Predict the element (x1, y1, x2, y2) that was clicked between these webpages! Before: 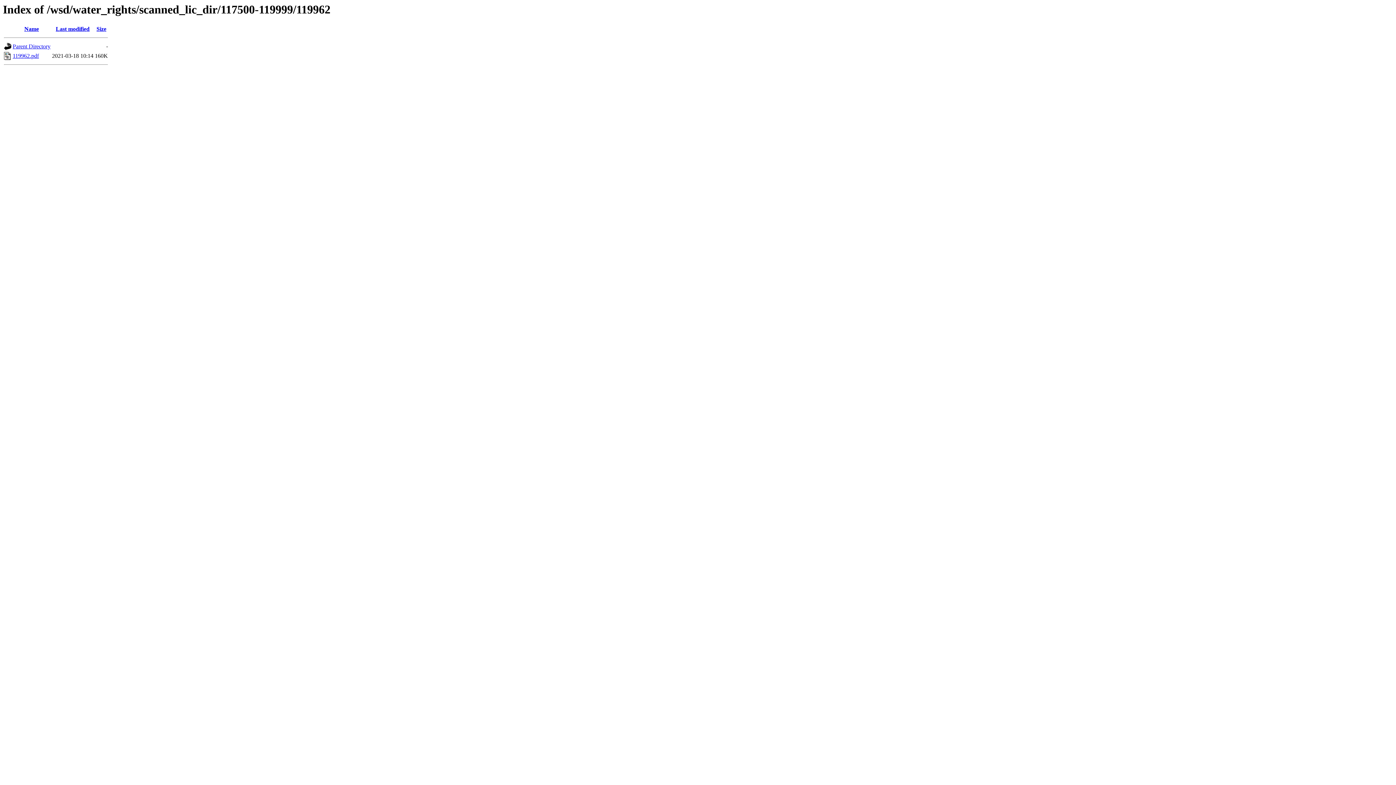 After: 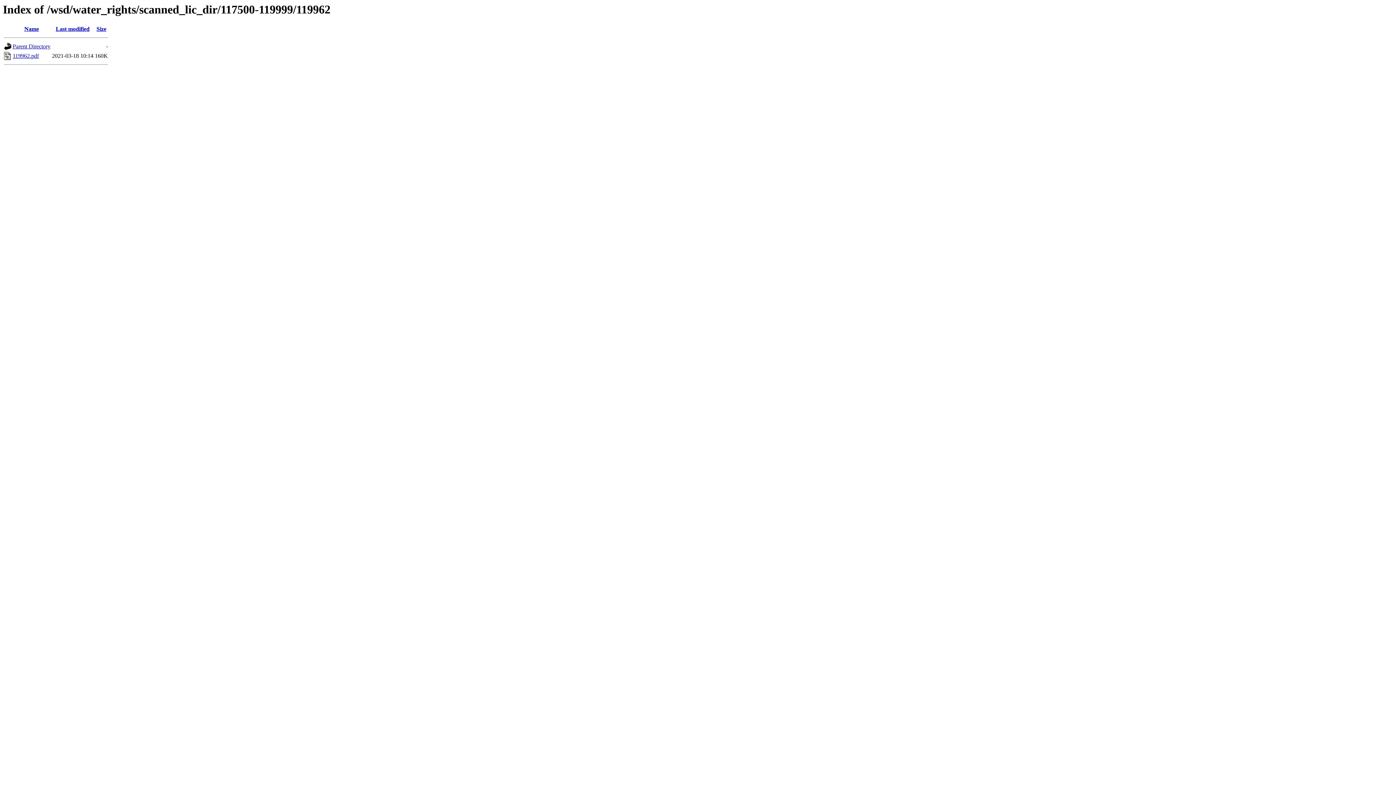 Action: bbox: (96, 25, 106, 32) label: Size